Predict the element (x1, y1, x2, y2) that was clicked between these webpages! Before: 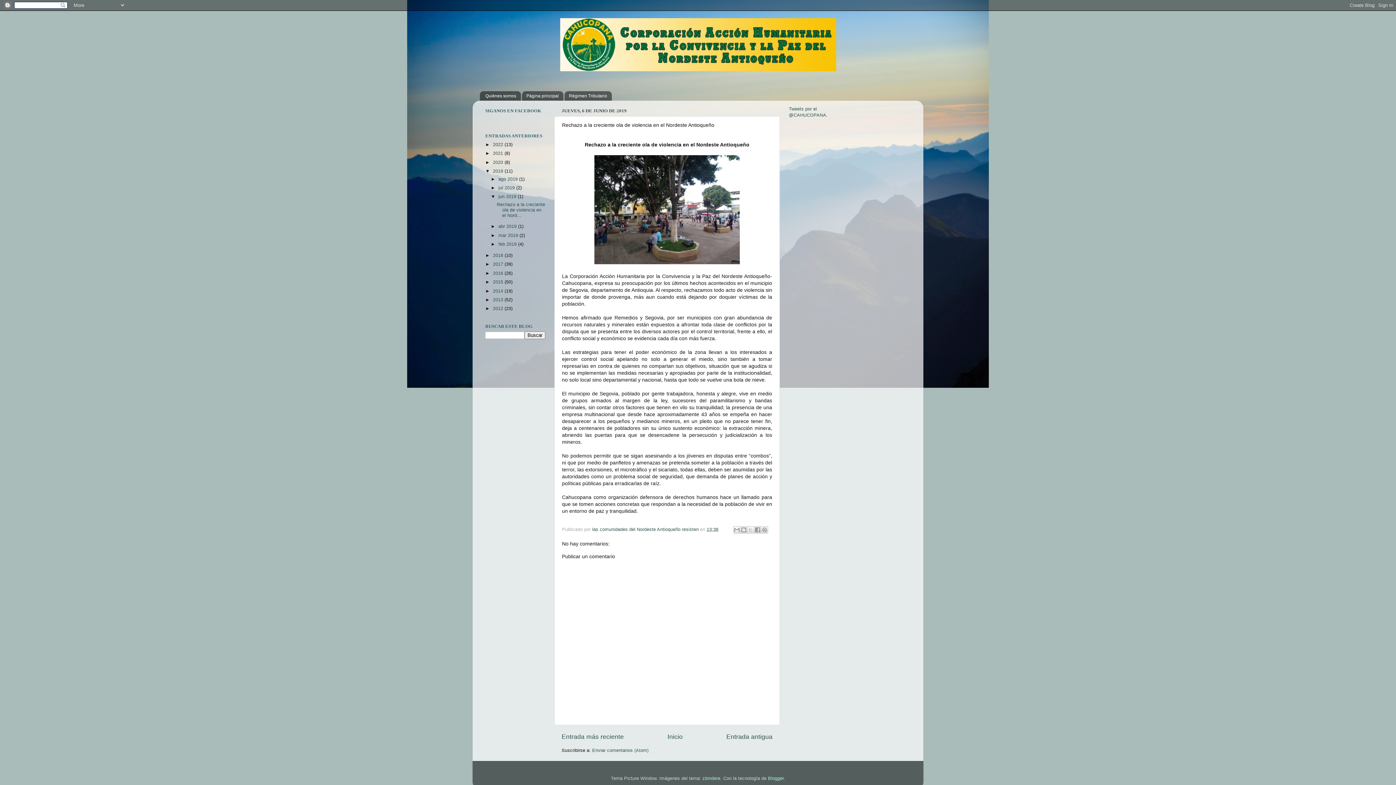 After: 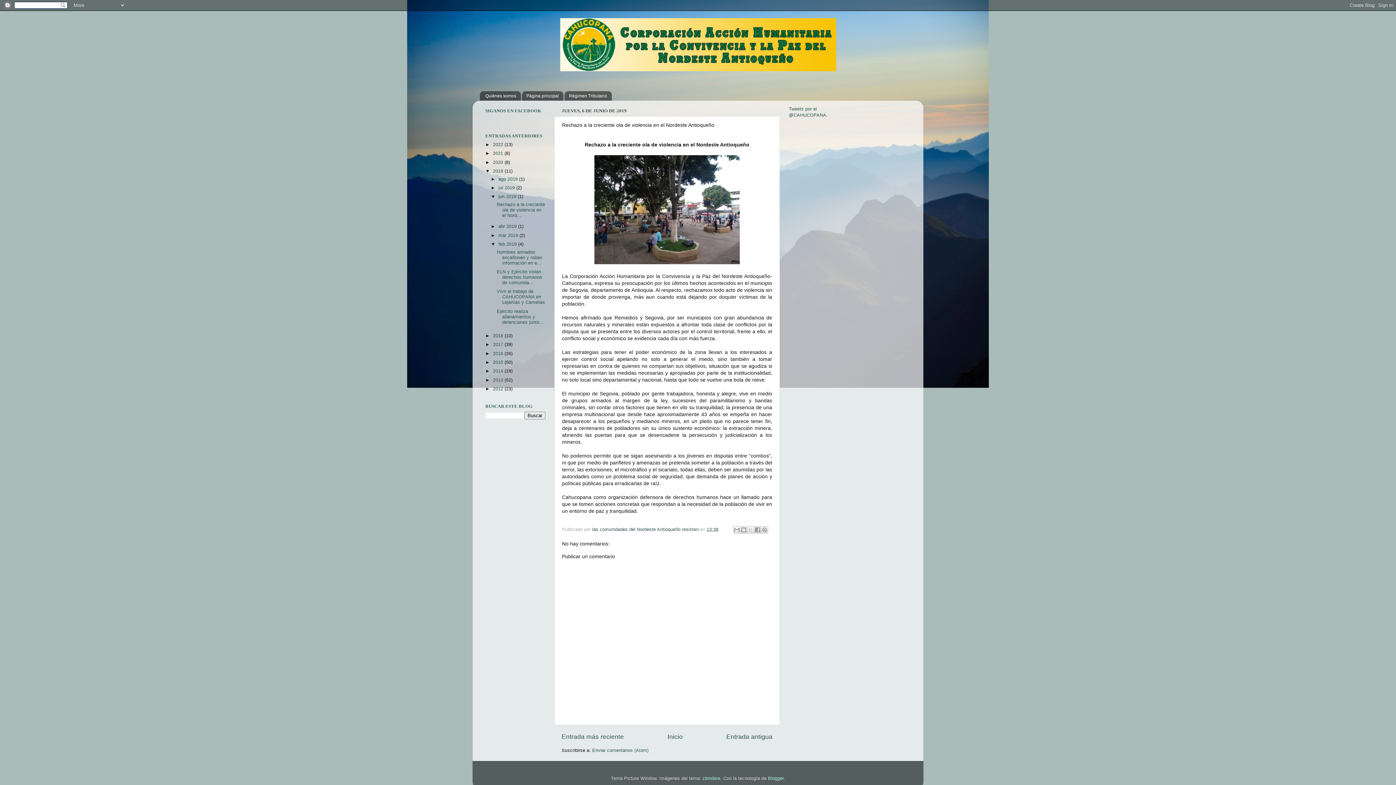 Action: label: ►   bbox: (490, 241, 498, 247)